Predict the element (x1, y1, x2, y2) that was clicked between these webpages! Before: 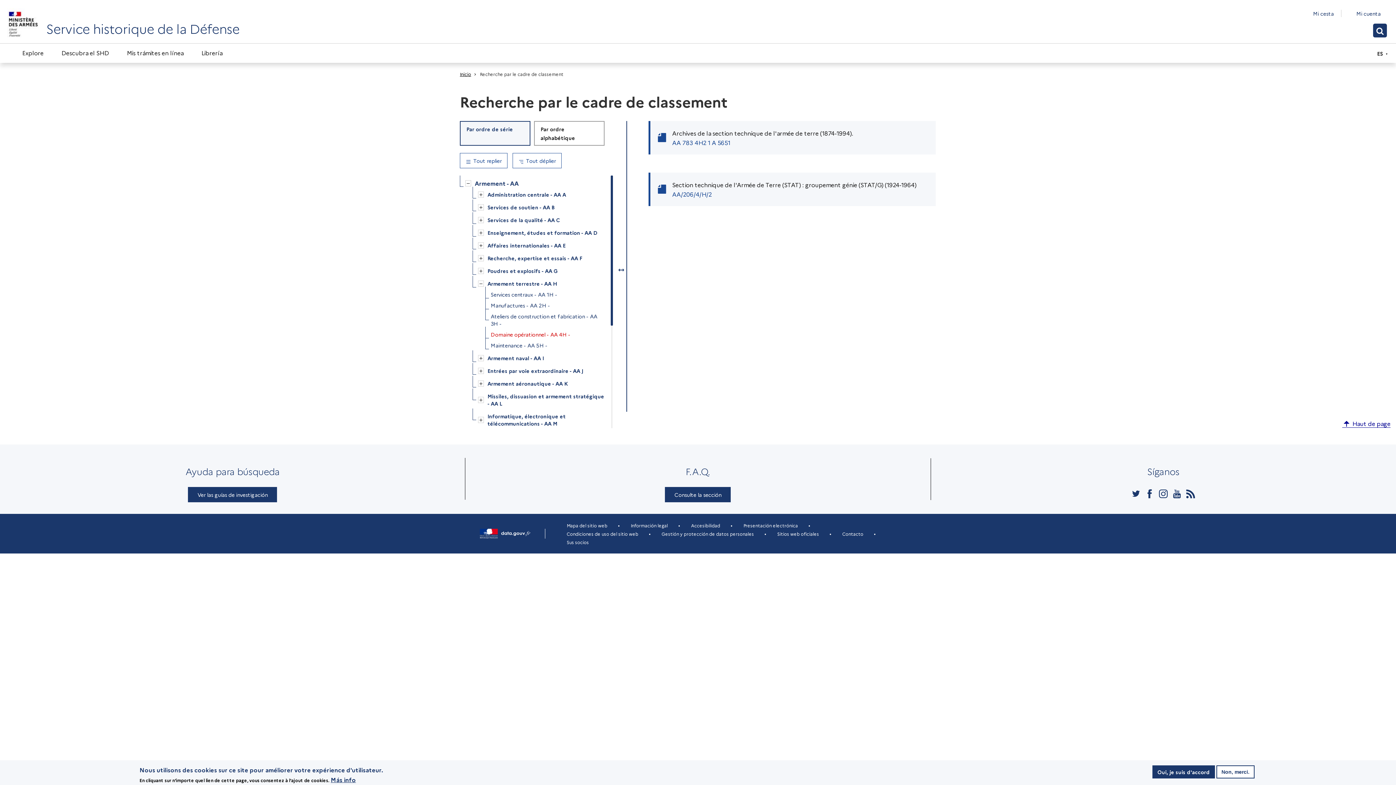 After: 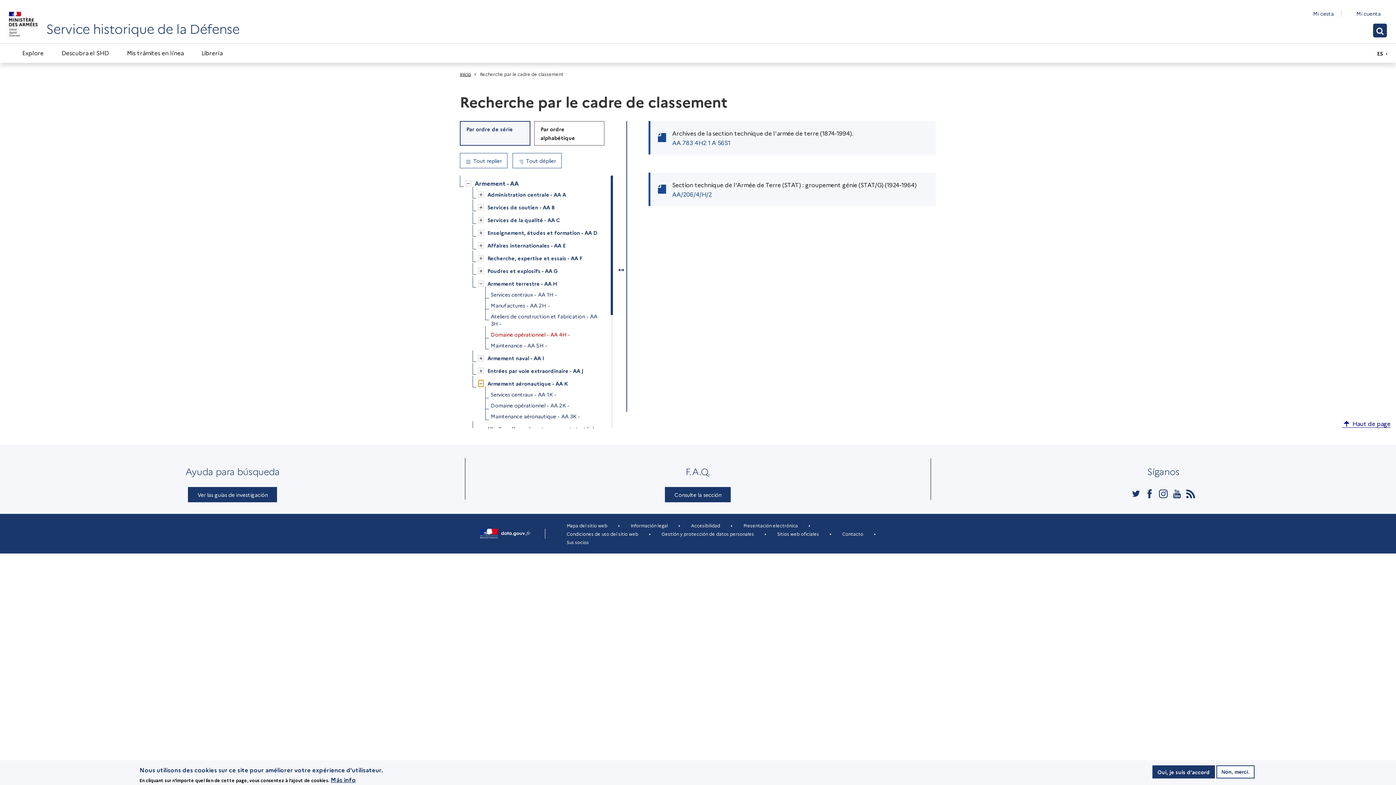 Action: bbox: (478, 380, 484, 386) label: Ouvrir/Fermer